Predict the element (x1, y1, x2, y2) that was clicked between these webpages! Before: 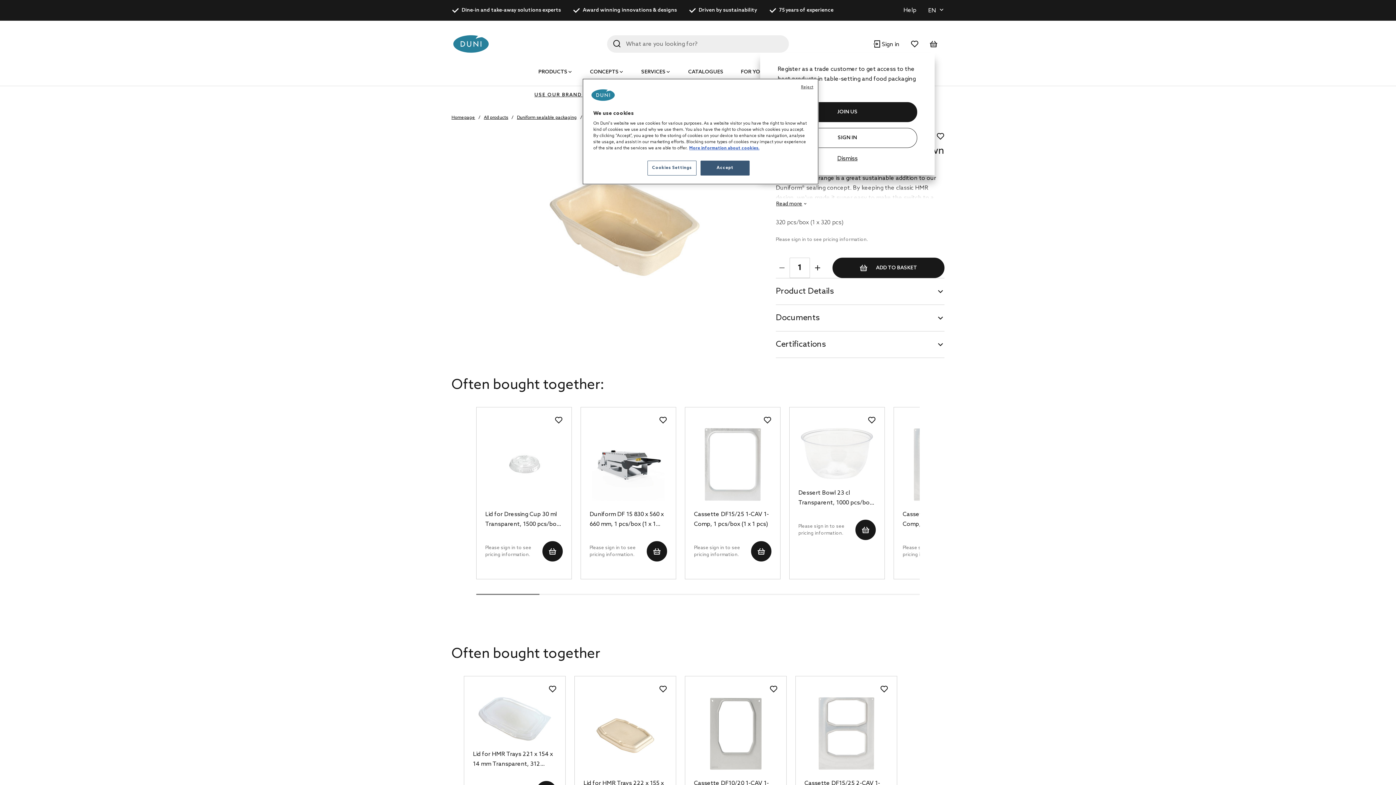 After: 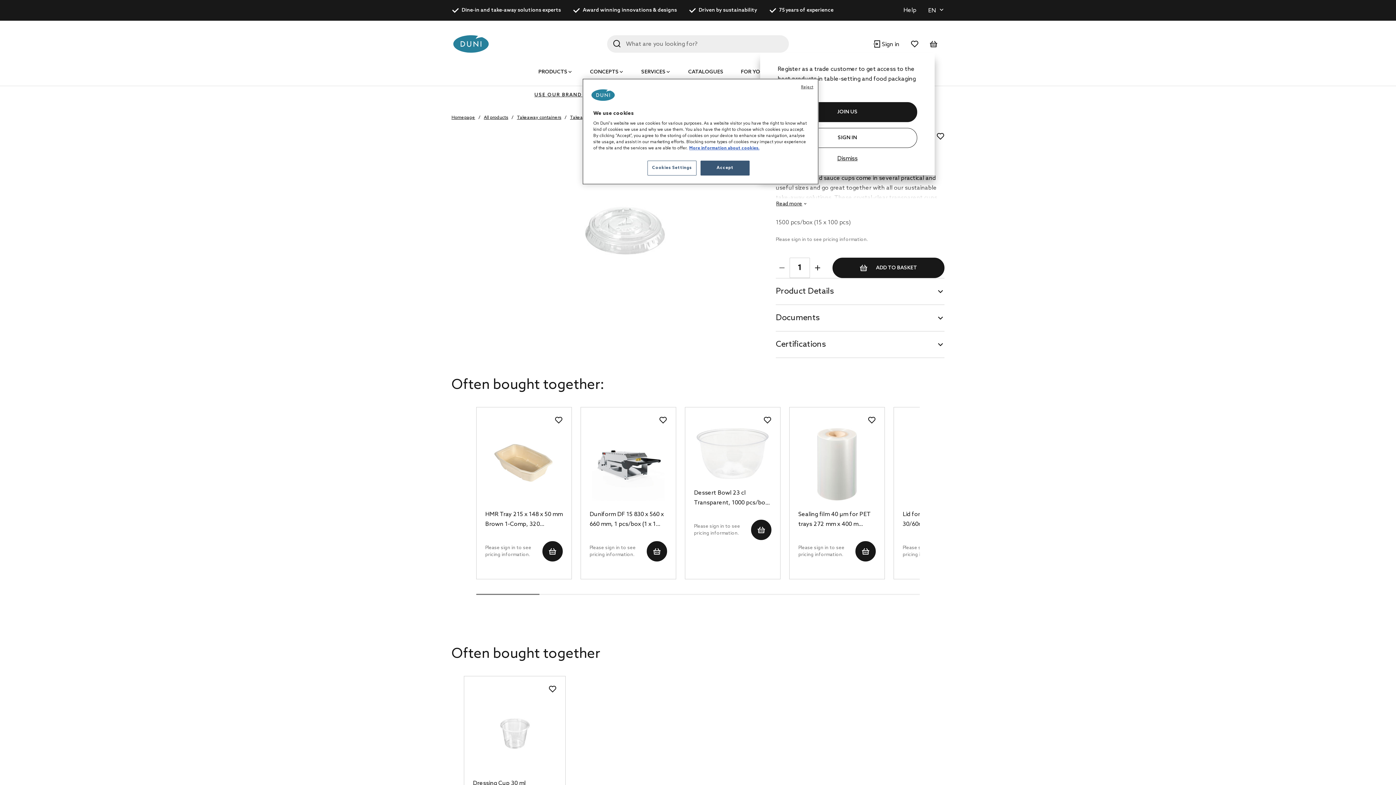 Action: bbox: (485, 509, 562, 529) label: Lid for Dressing Cup 30 ml Transparent, 1500 pcs/box (15 x 100 pcs)